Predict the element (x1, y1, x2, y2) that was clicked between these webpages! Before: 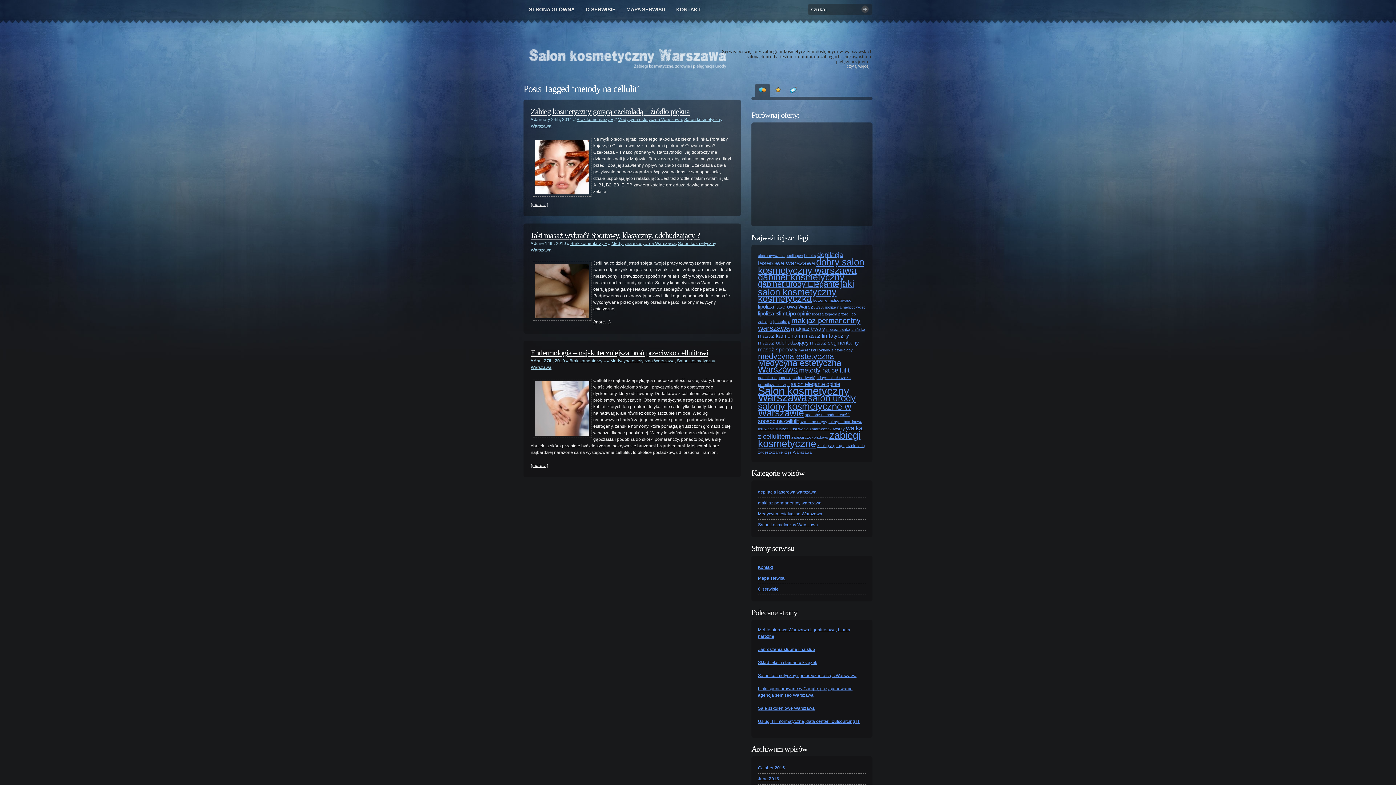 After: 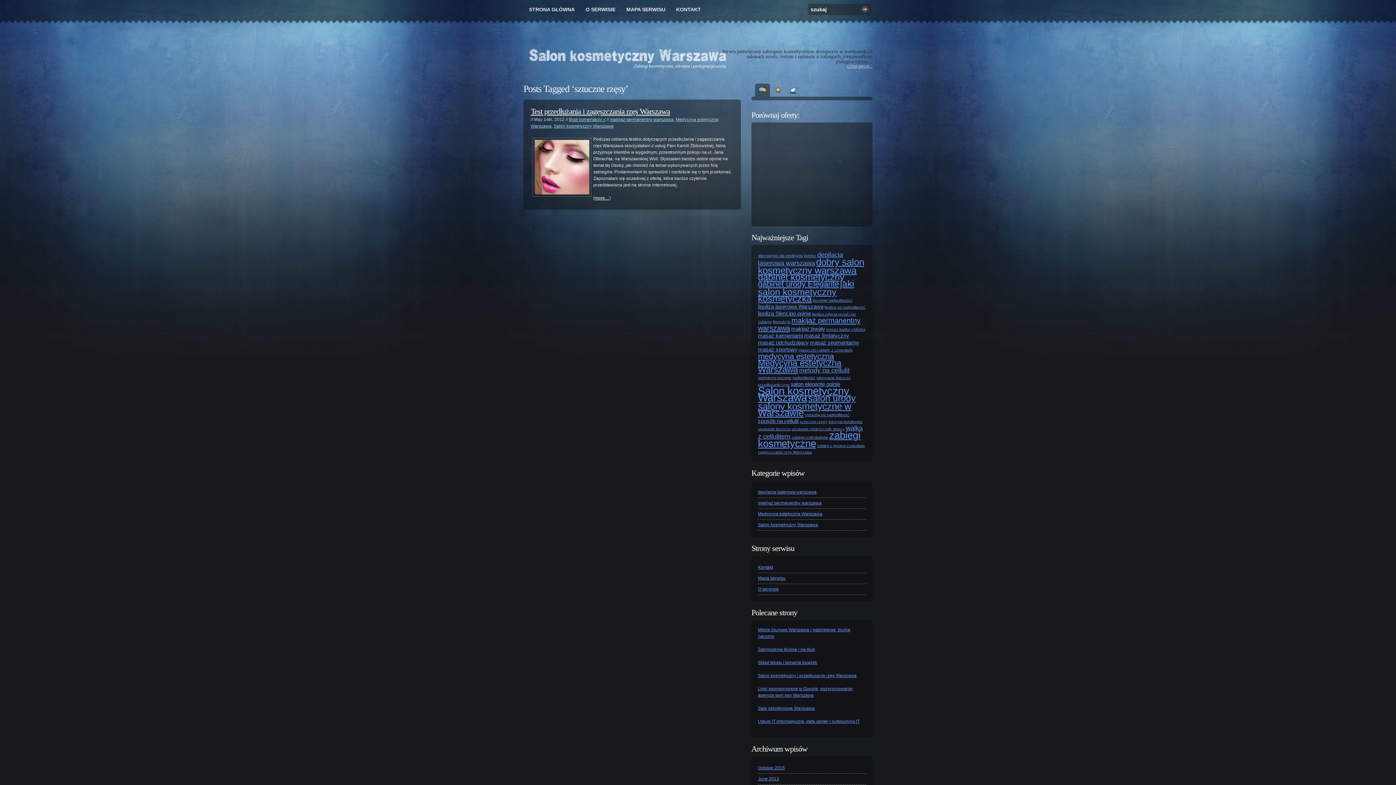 Action: label: sztuczne rzęsy (1 item) bbox: (800, 419, 827, 424)